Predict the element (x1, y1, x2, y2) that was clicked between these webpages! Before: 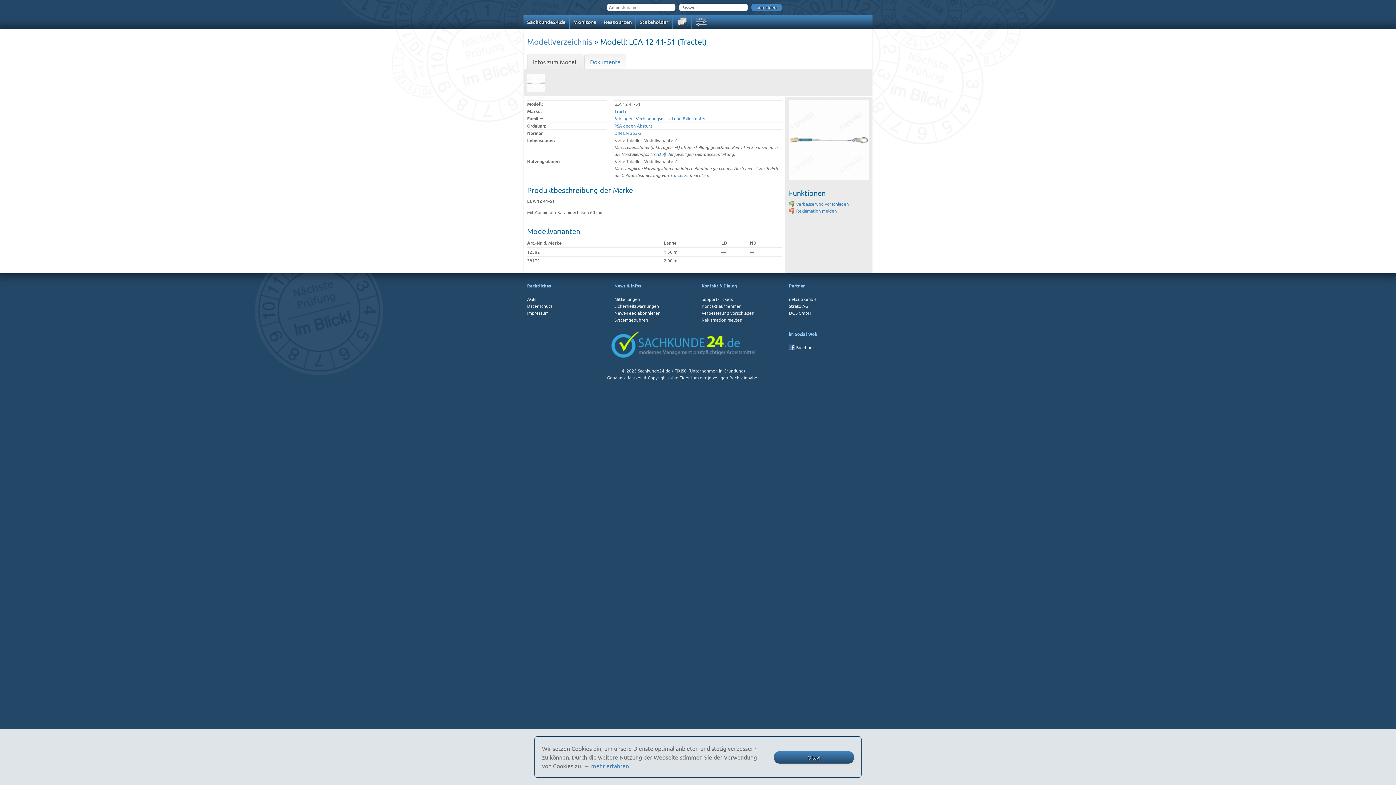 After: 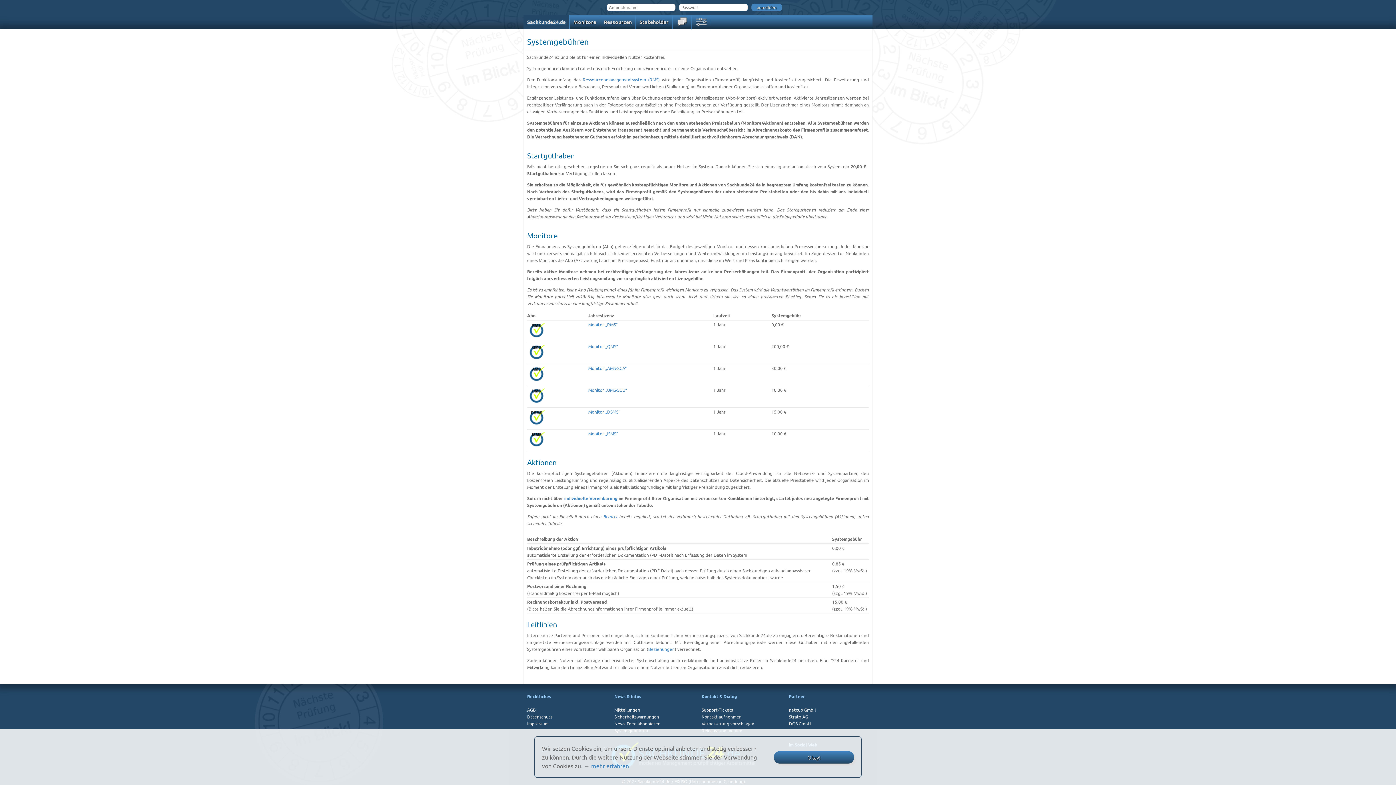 Action: label: Systemgebühren bbox: (614, 317, 648, 322)